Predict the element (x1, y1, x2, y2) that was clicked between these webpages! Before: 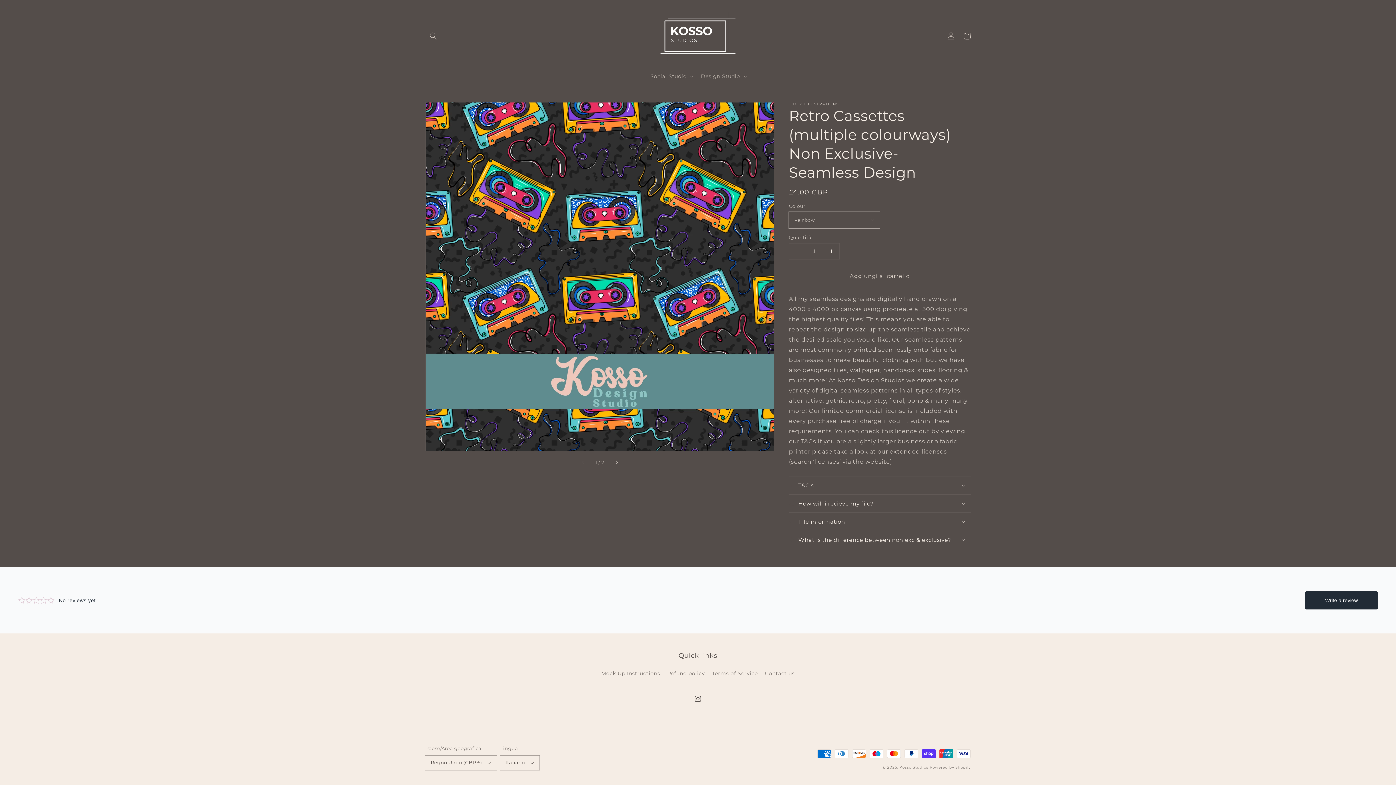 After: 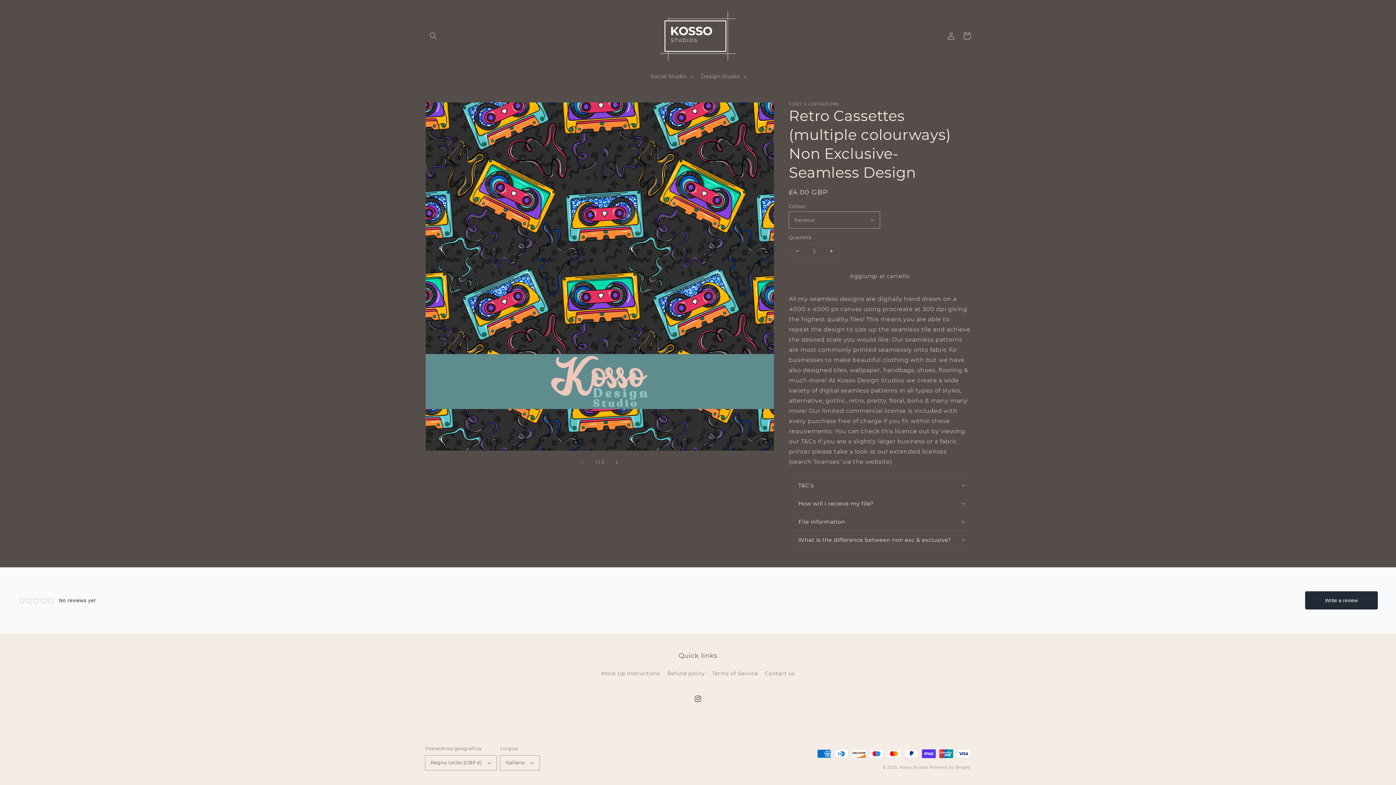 Action: bbox: (789, 243, 805, 259) label: Diminuisci quantità per Retro Cassettes (multiple colourways) Non Exclusive- Seamless Design